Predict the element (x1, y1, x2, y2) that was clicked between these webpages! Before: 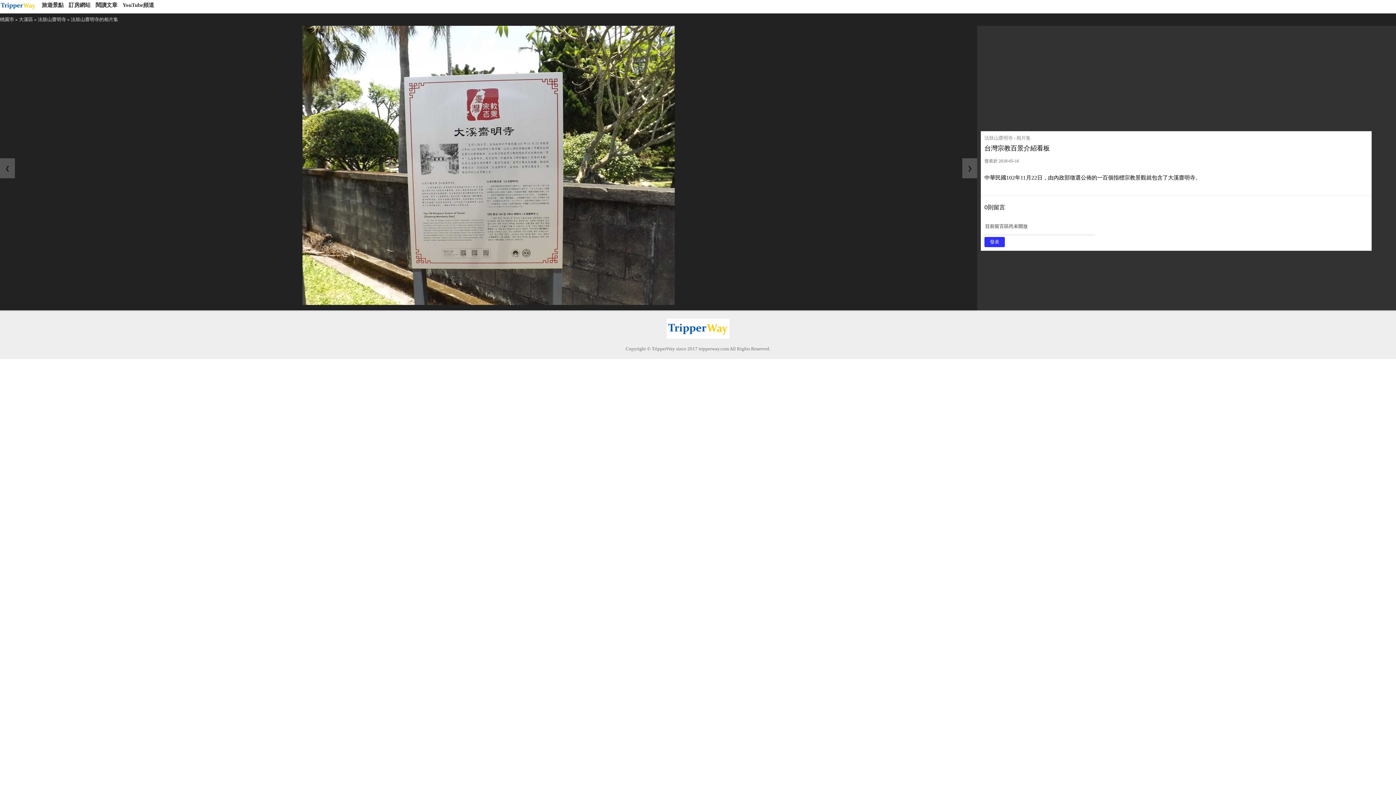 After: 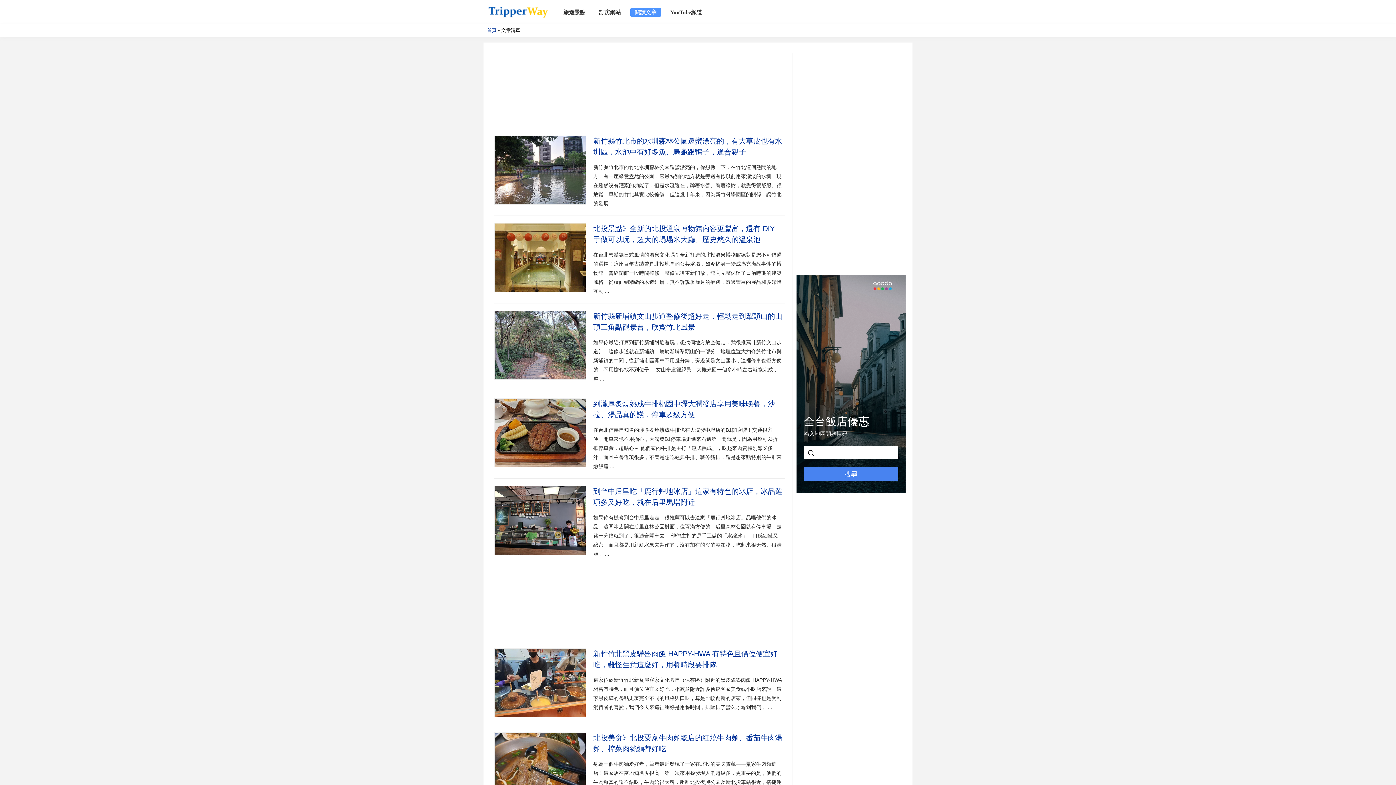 Action: label: 閱讀文章 bbox: (95, 2, 117, 8)